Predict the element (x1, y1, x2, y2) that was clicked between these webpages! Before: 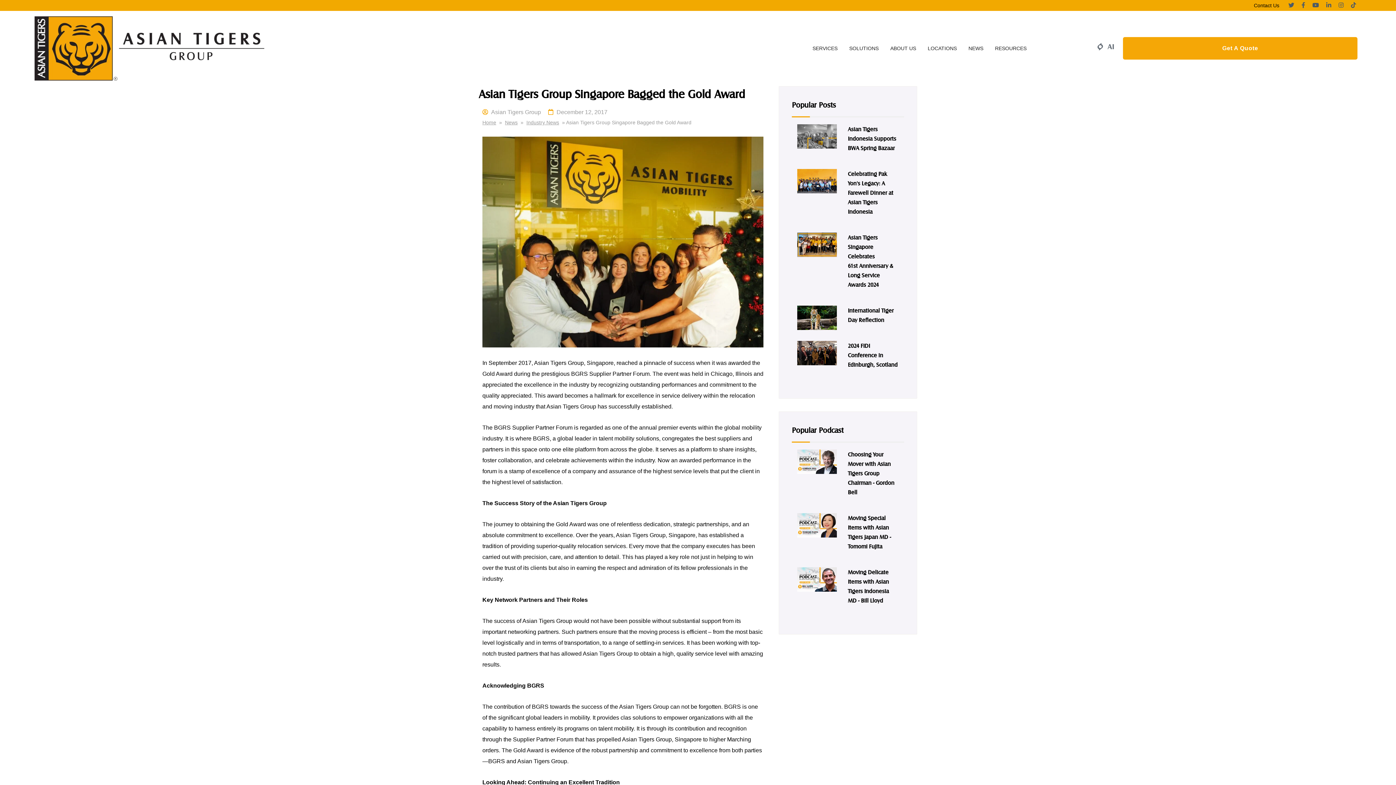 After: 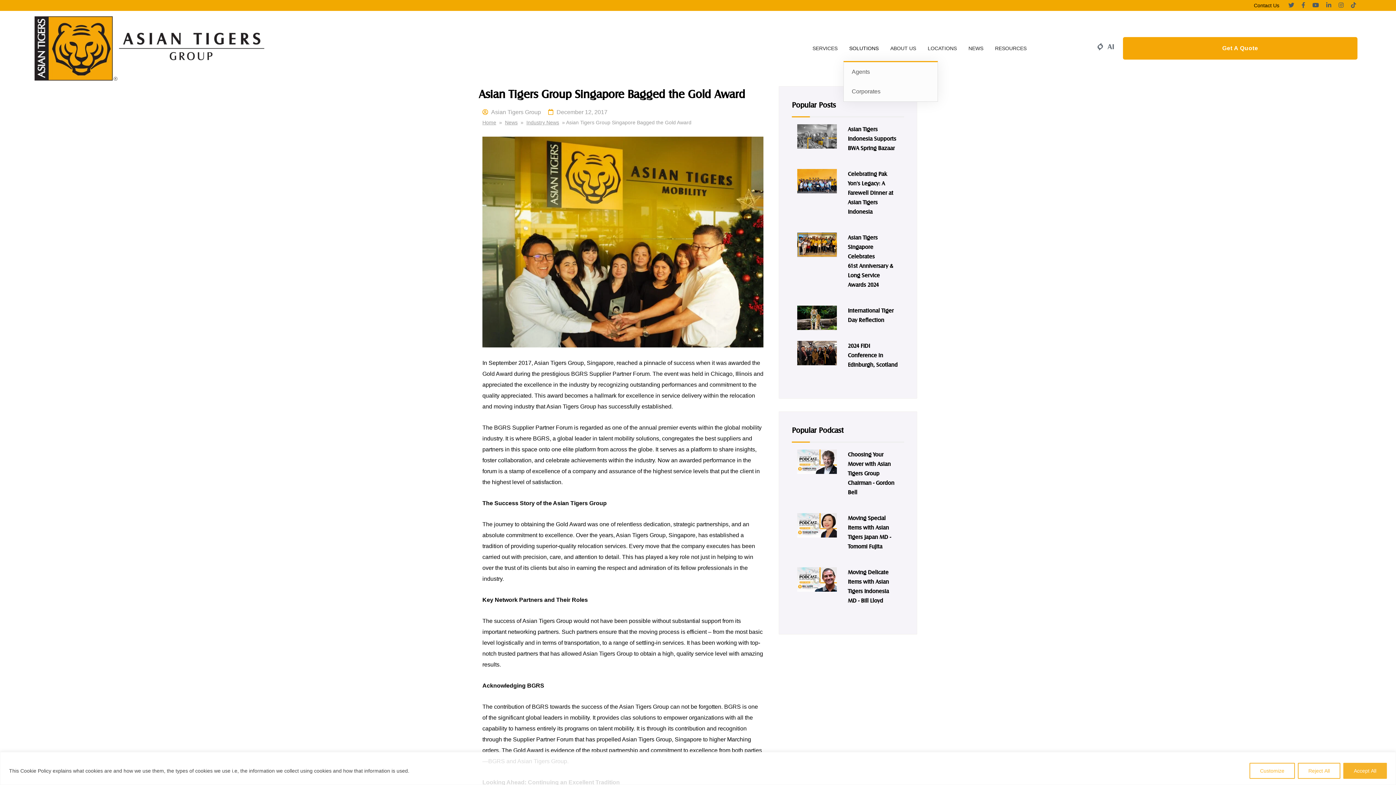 Action: label: SOLUTIONS bbox: (843, 41, 884, 55)